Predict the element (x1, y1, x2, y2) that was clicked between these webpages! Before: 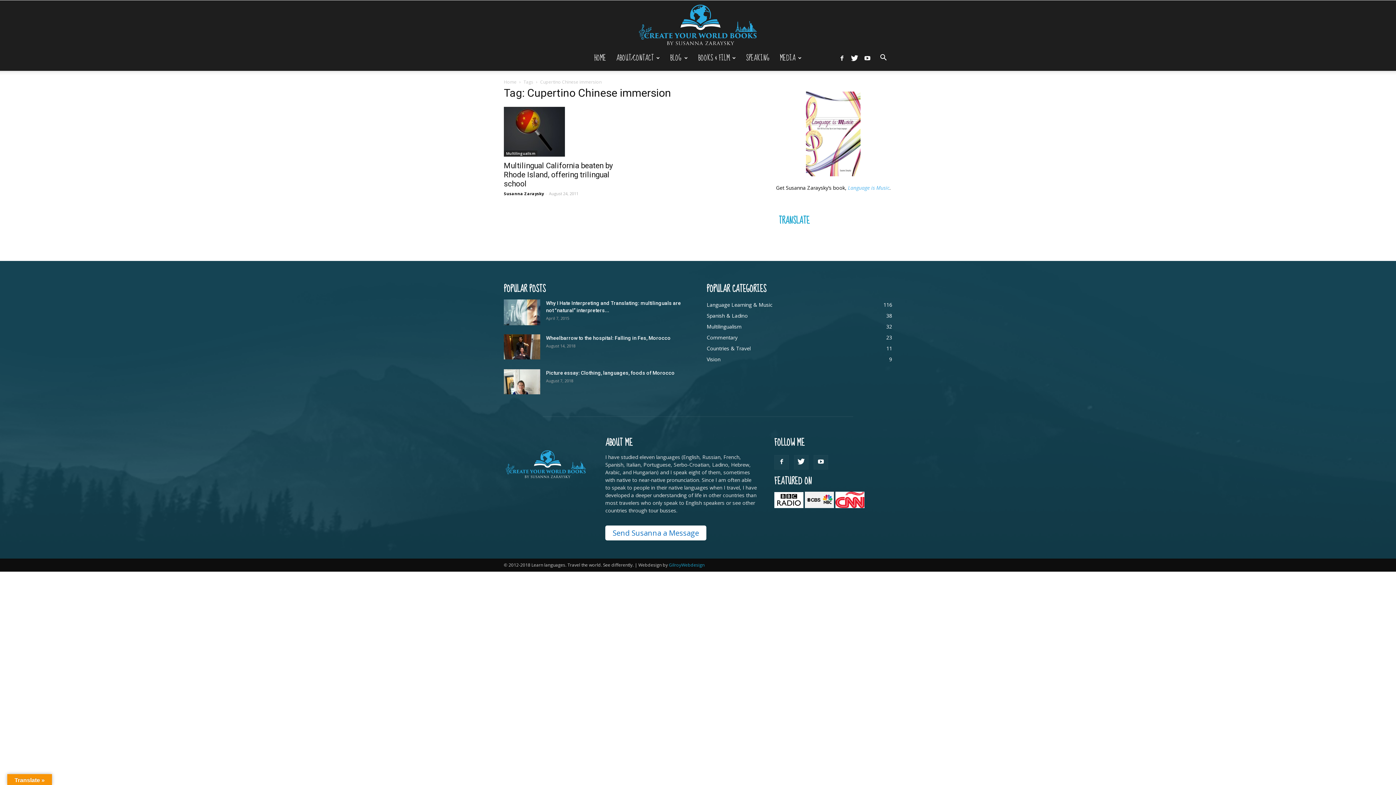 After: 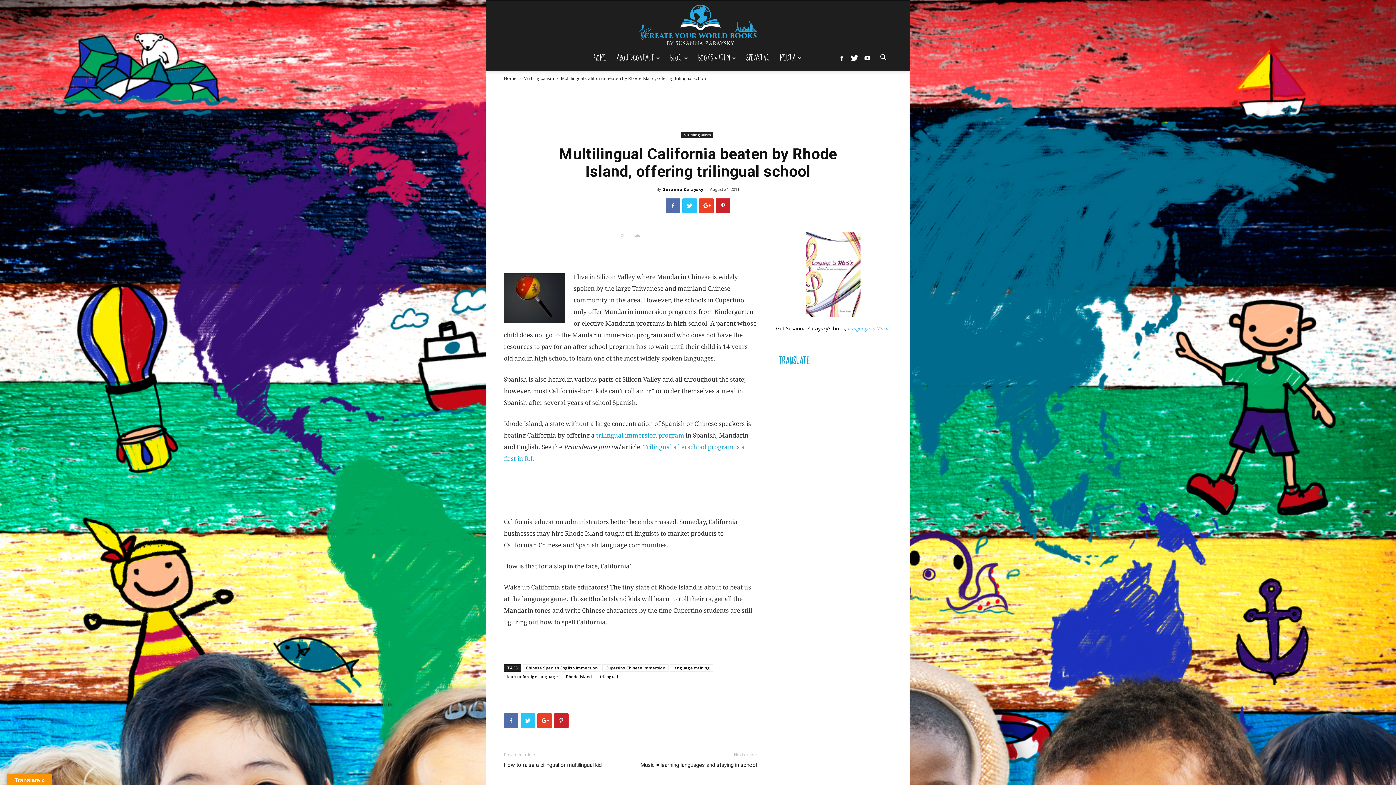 Action: bbox: (504, 161, 613, 188) label: Multilingual California beaten by Rhode Island, offering trilingual school